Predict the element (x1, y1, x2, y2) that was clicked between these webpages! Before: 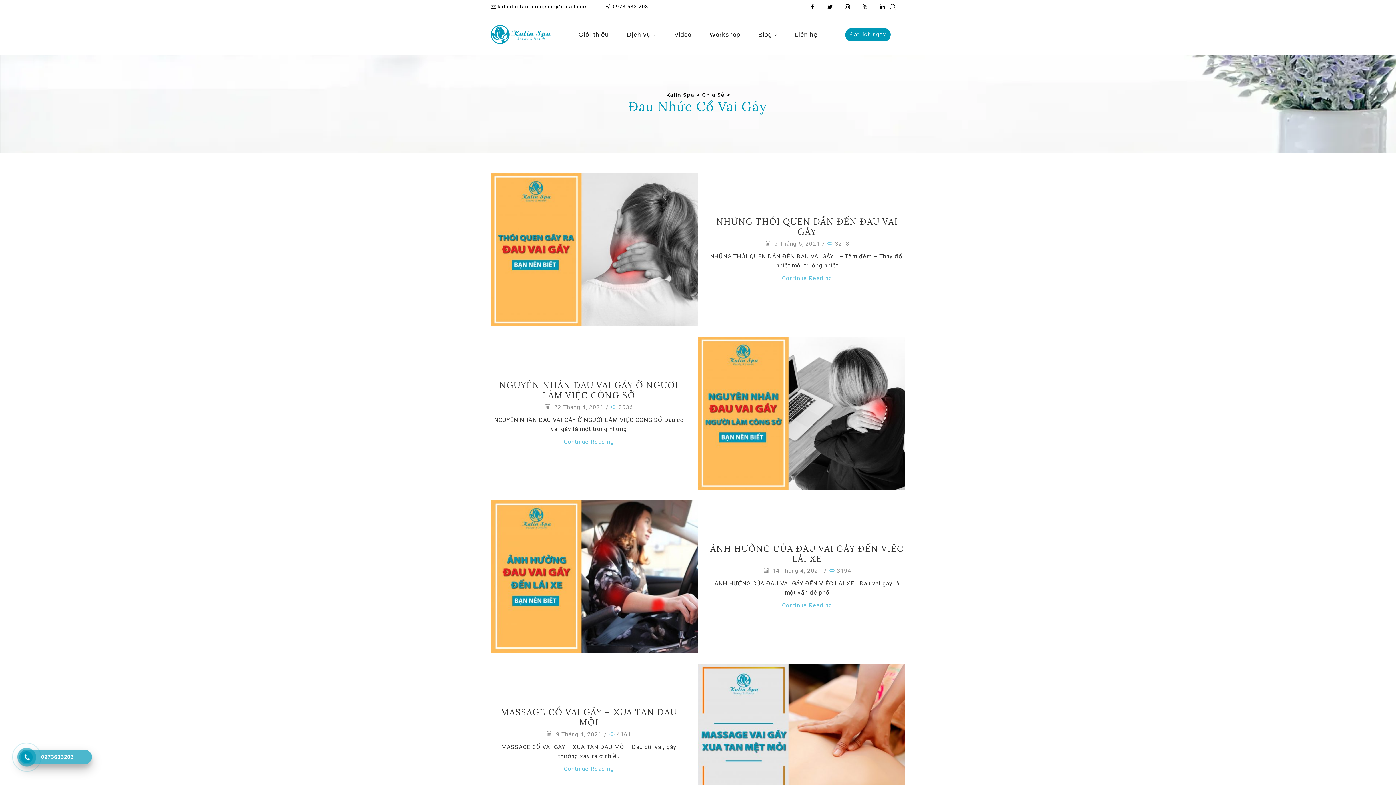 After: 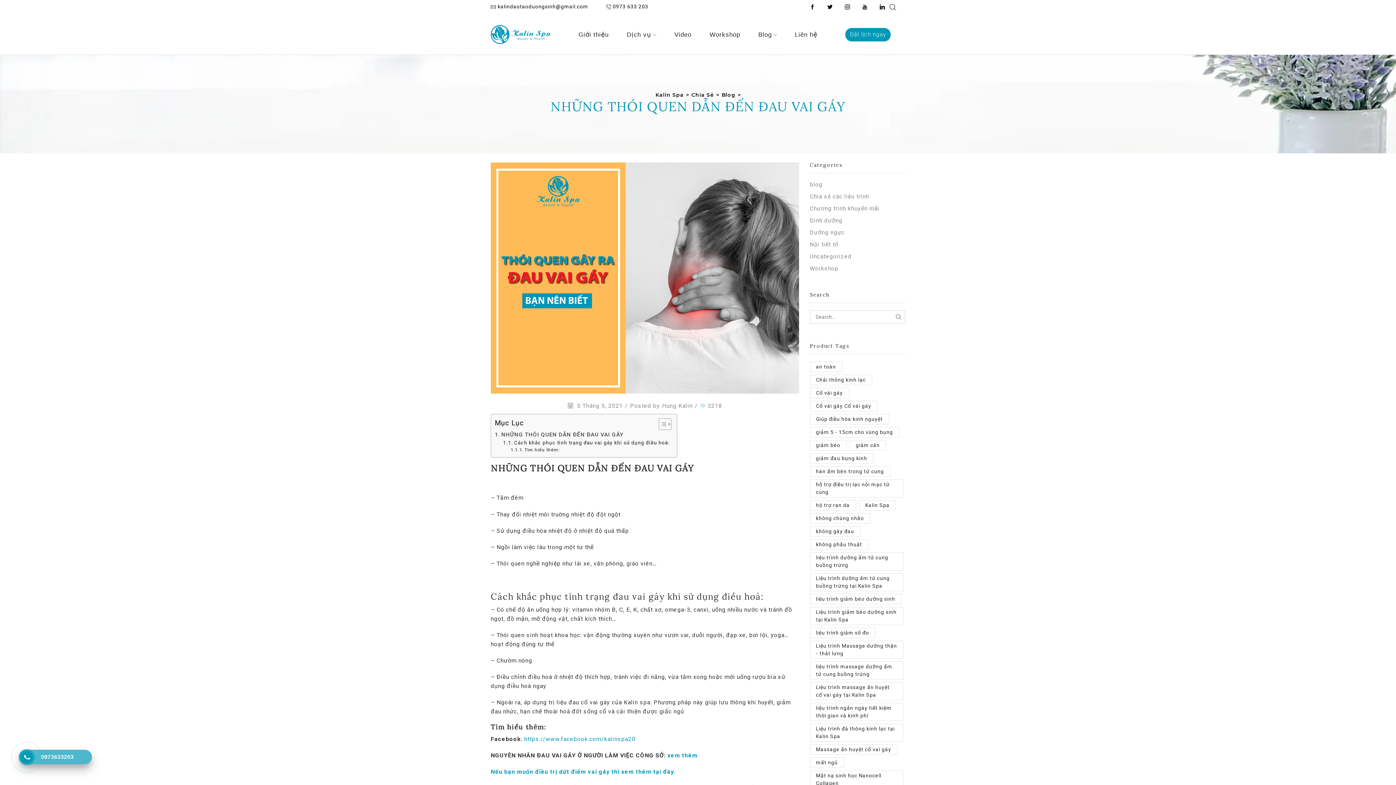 Action: bbox: (716, 215, 898, 237) label: NHỮNG THÓI QUEN DẪN ĐẾN ĐAU VAI GÁY